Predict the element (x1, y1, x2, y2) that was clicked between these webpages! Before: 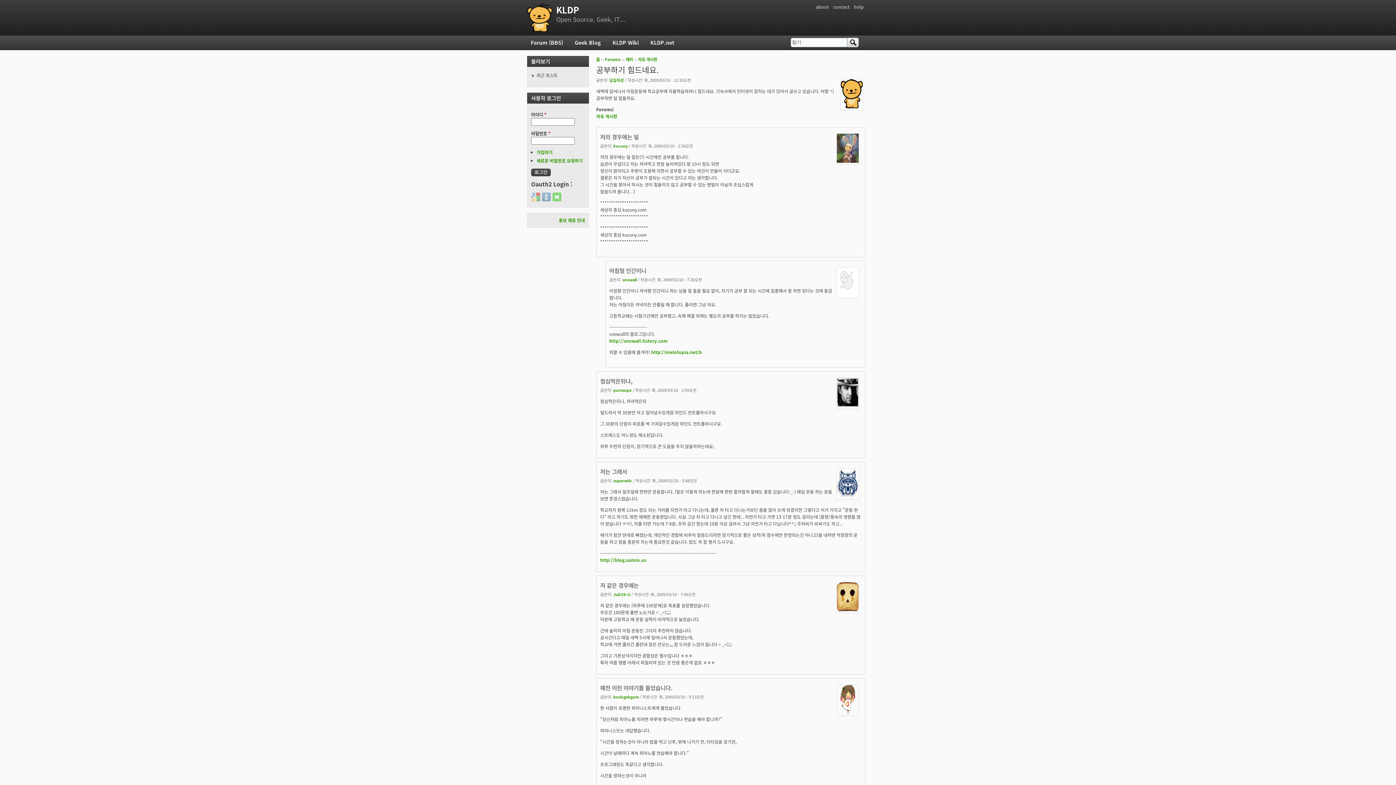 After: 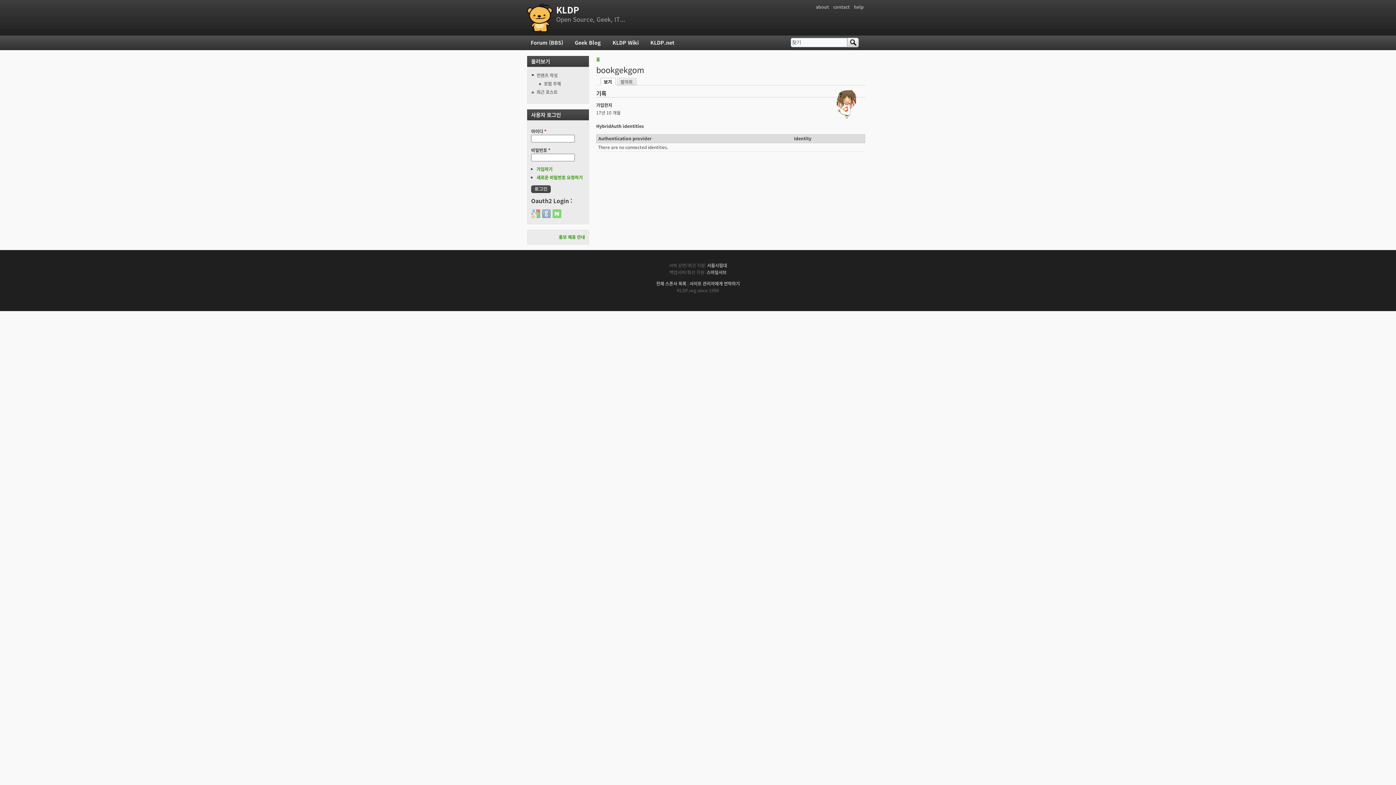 Action: bbox: (837, 709, 858, 715)